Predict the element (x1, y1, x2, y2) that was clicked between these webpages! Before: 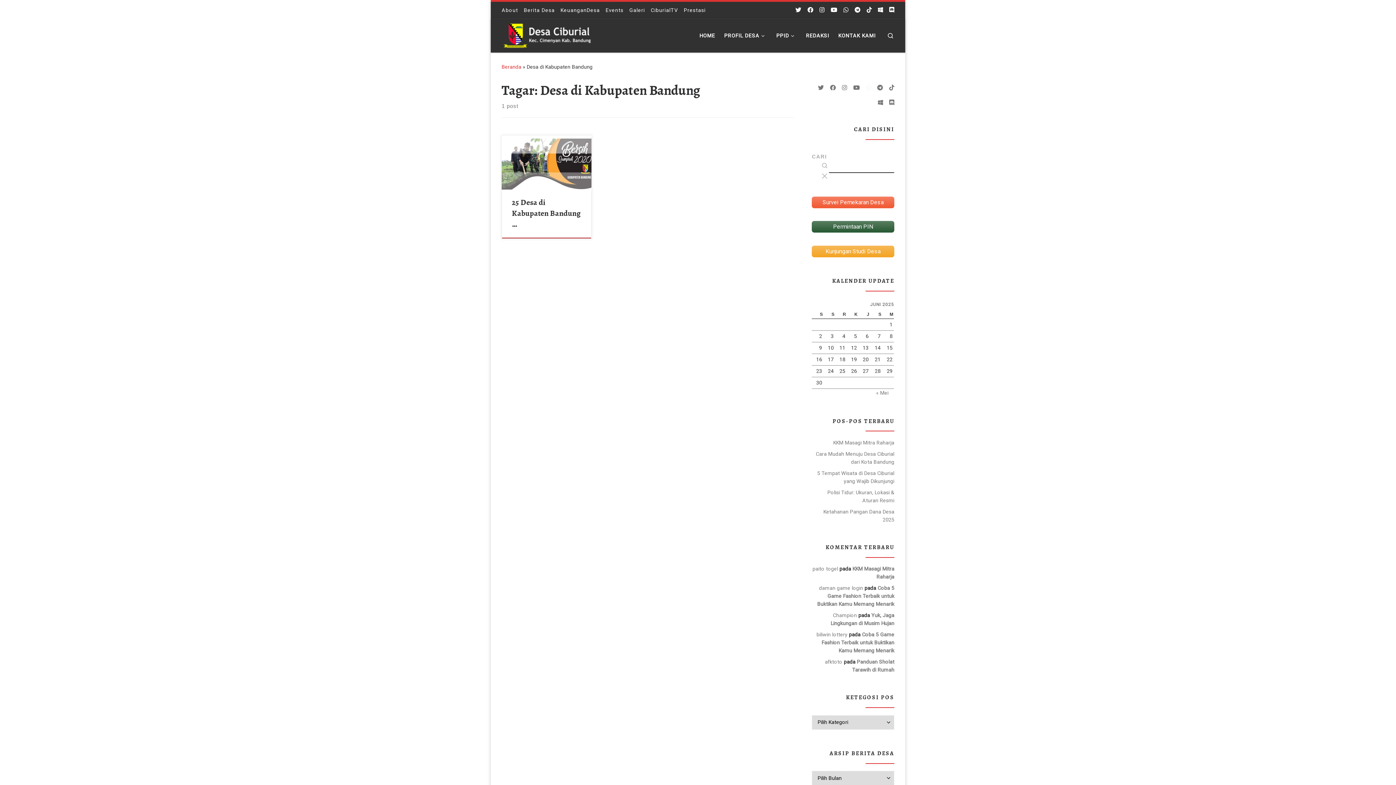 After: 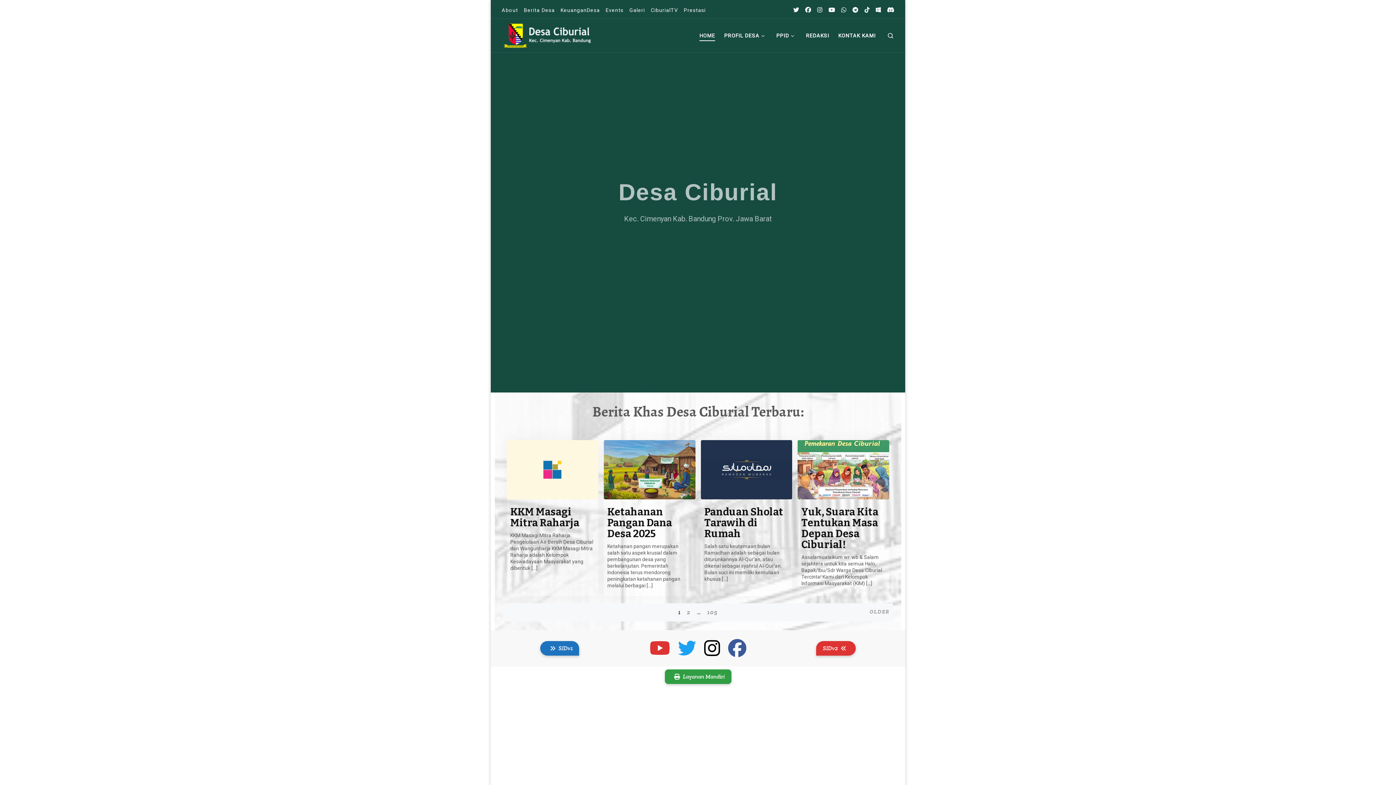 Action: label: HOME bbox: (685, 27, 707, 43)